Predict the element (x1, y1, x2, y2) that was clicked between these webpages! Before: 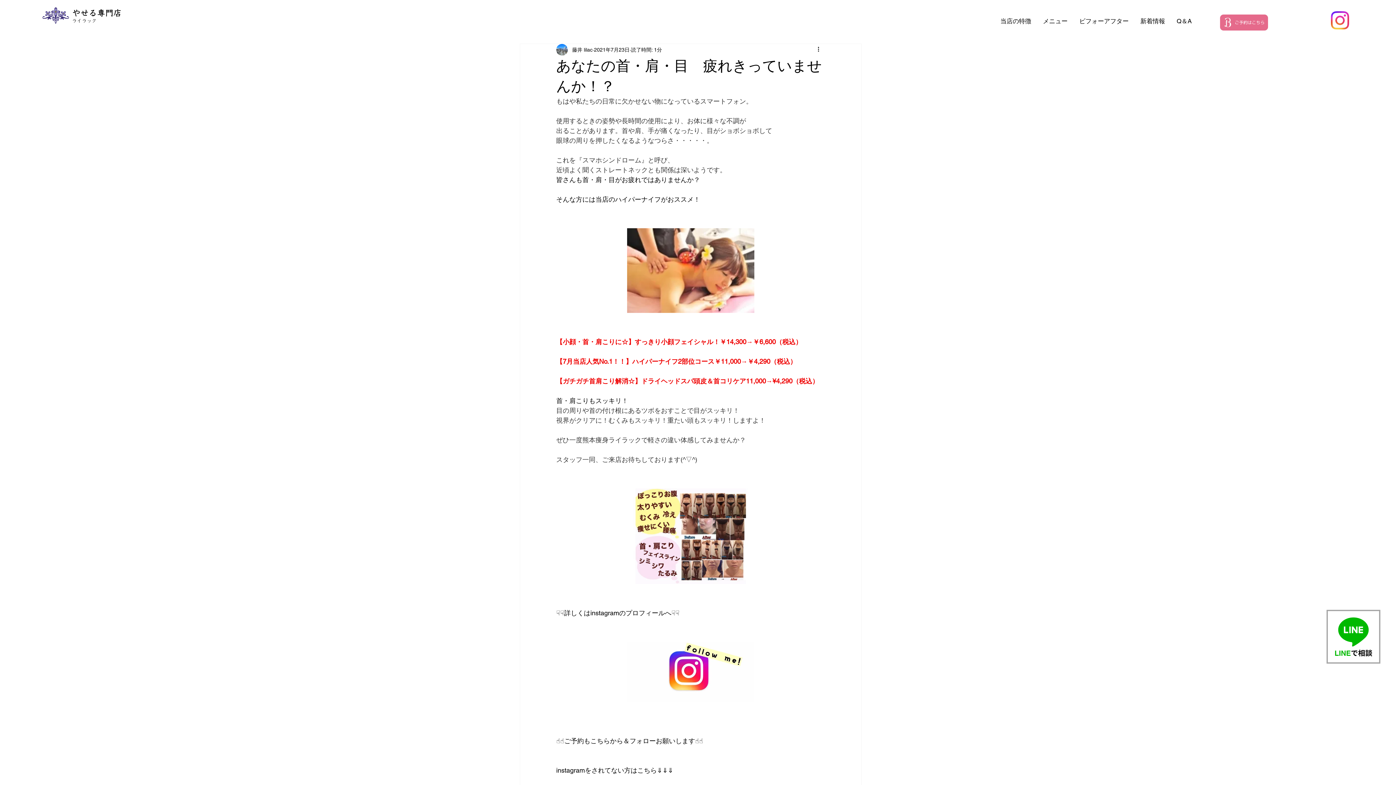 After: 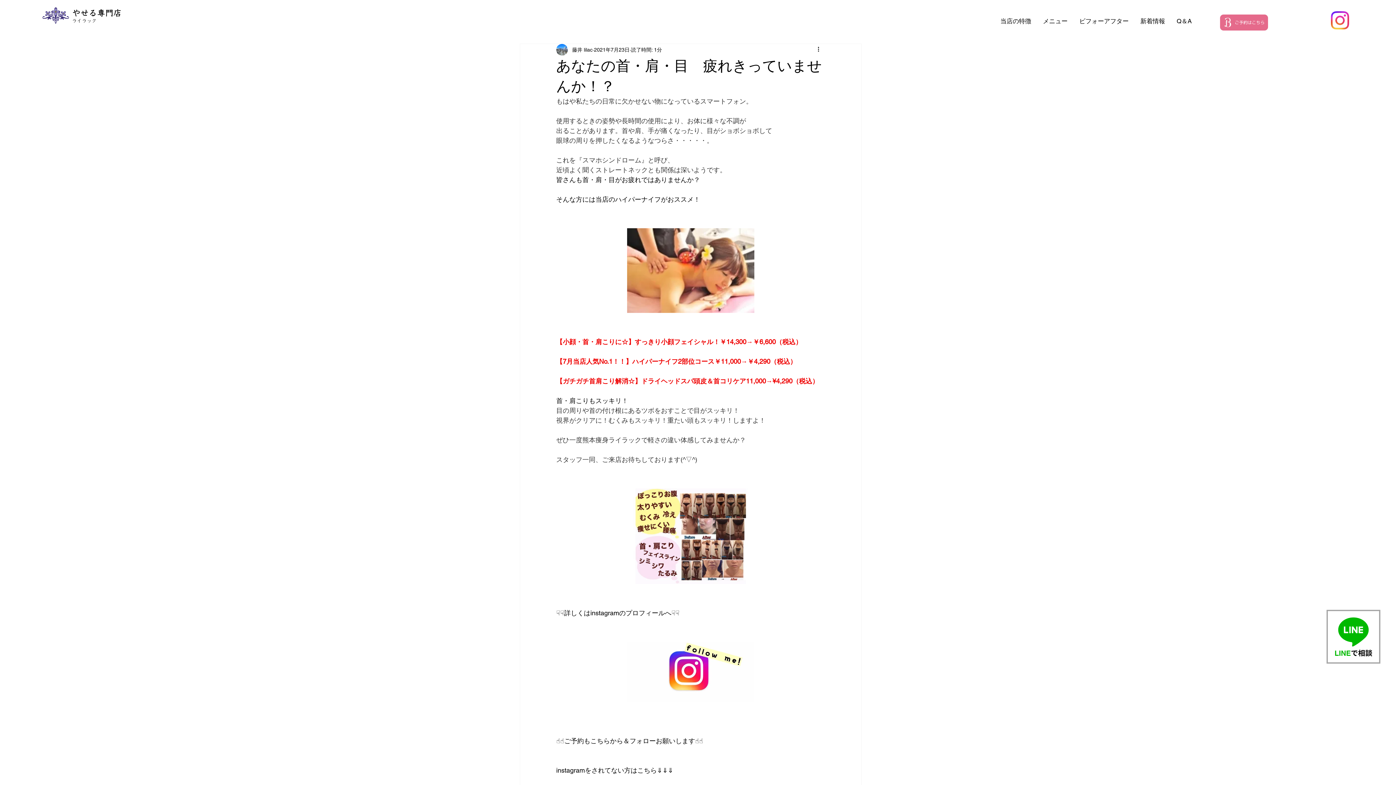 Action: bbox: (1331, 11, 1349, 29)